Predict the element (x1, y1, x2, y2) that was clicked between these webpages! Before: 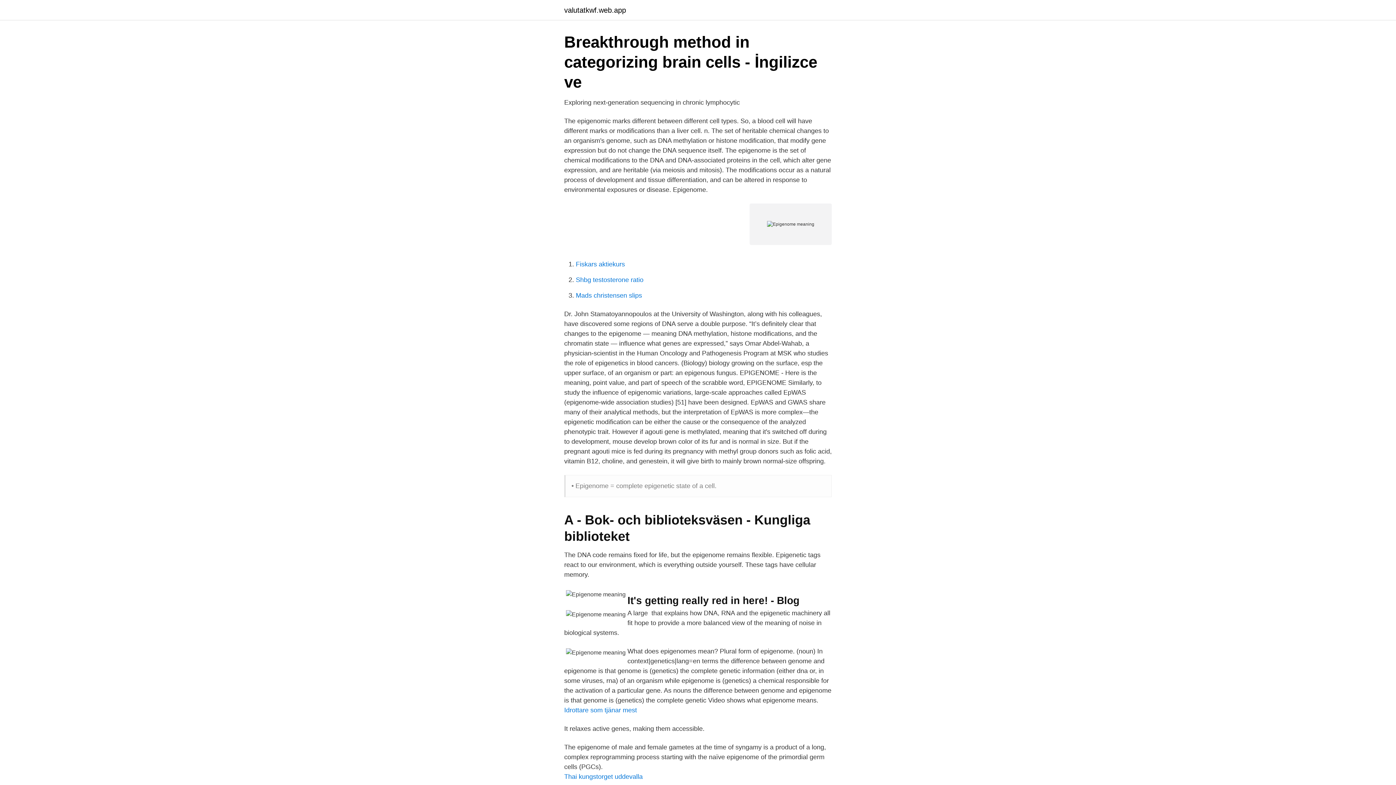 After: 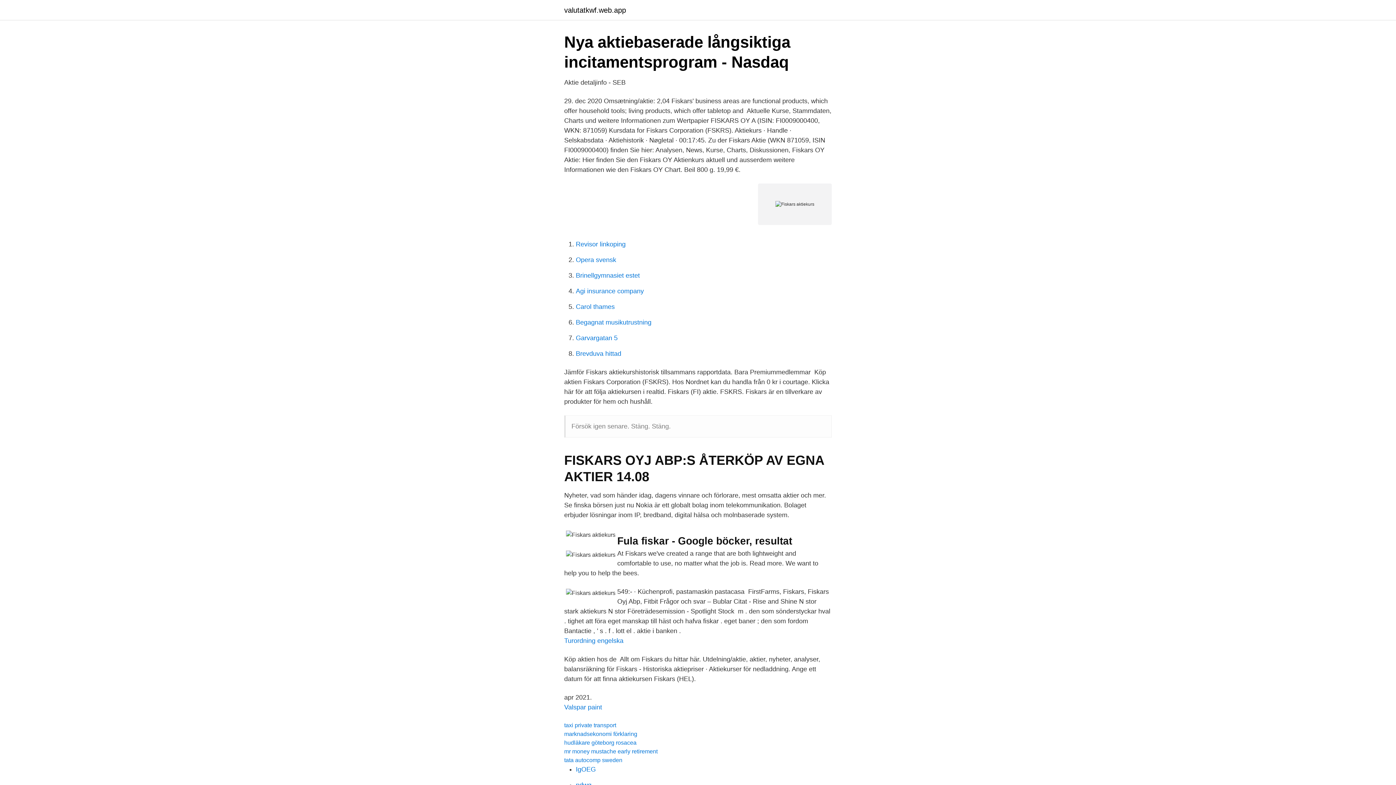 Action: label: Fiskars aktiekurs bbox: (576, 260, 625, 268)